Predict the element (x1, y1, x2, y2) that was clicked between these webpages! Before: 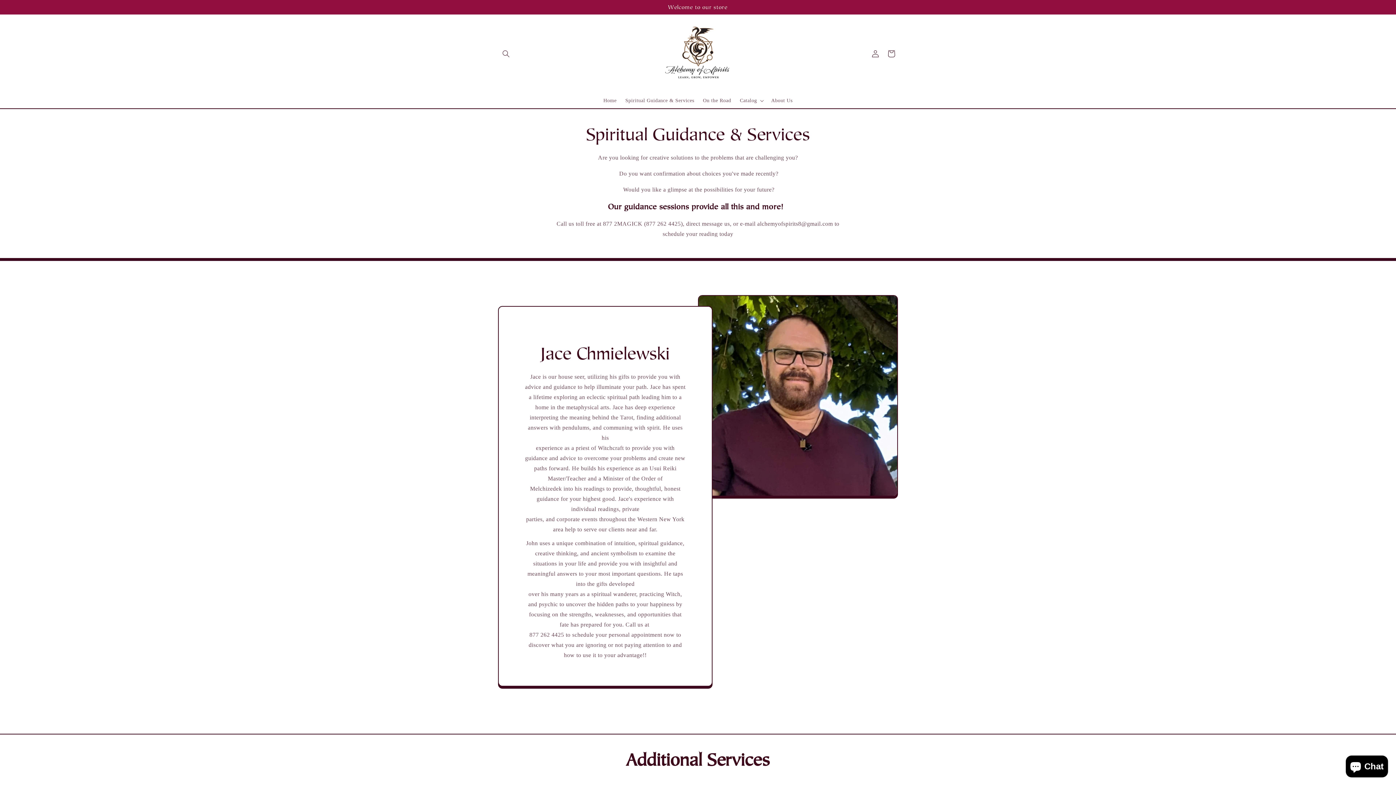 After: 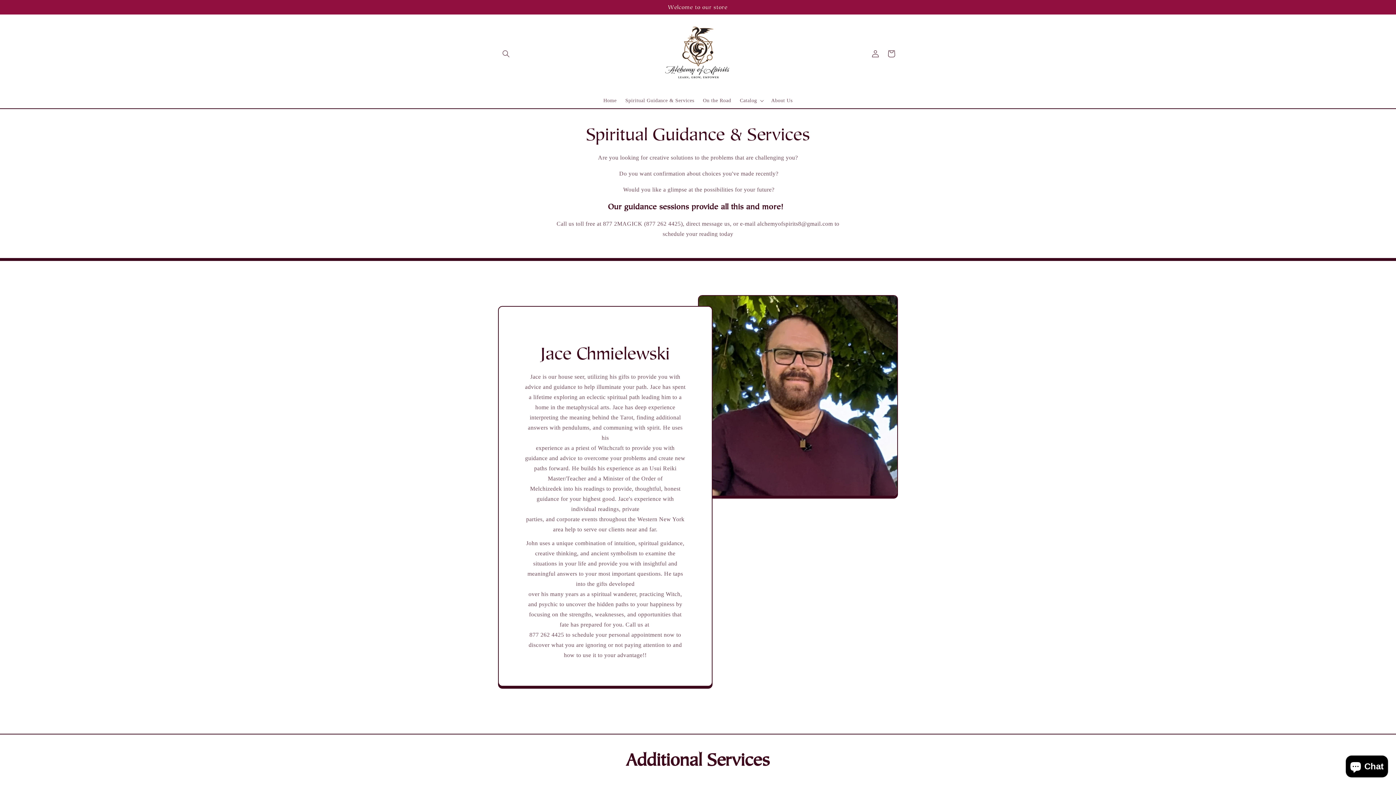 Action: label: Spiritual Guidance & Services bbox: (621, 92, 698, 108)